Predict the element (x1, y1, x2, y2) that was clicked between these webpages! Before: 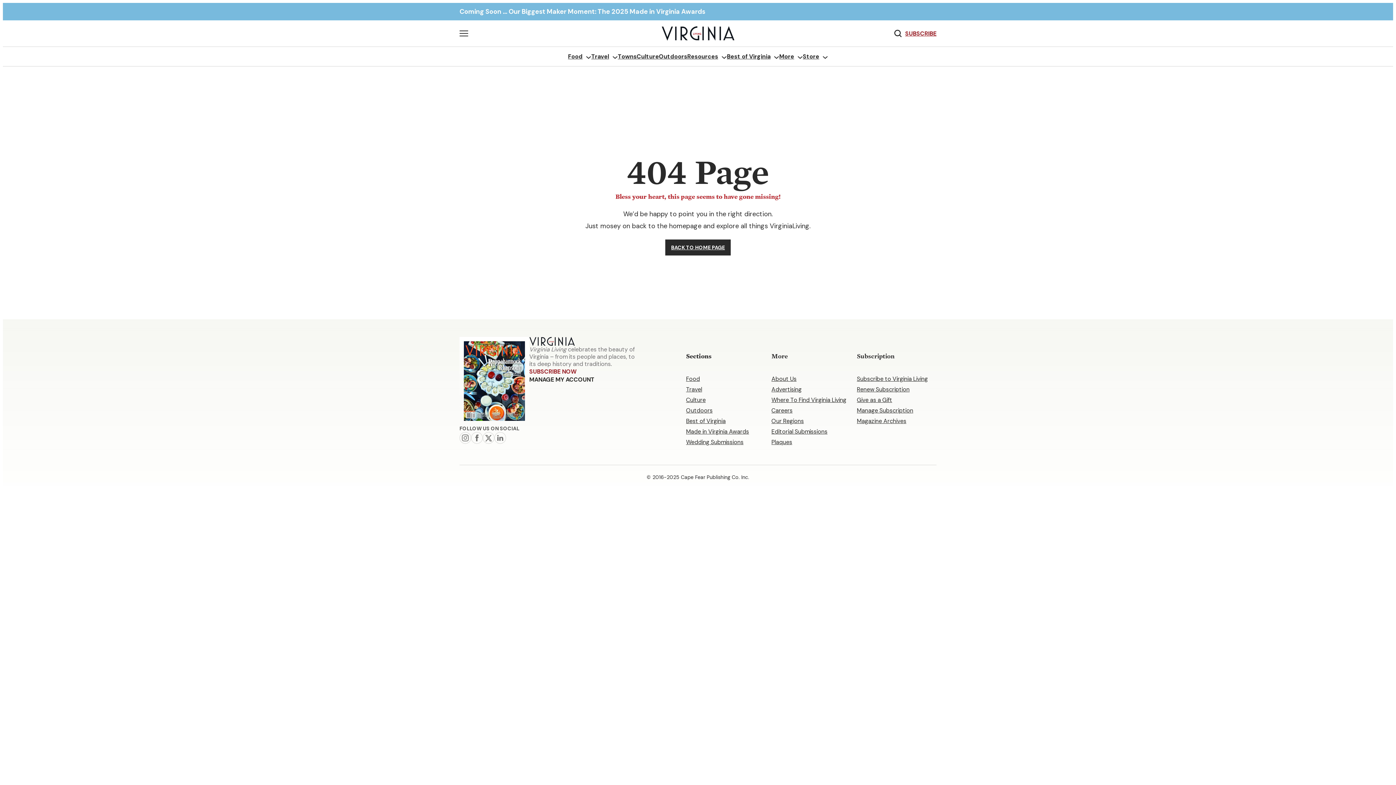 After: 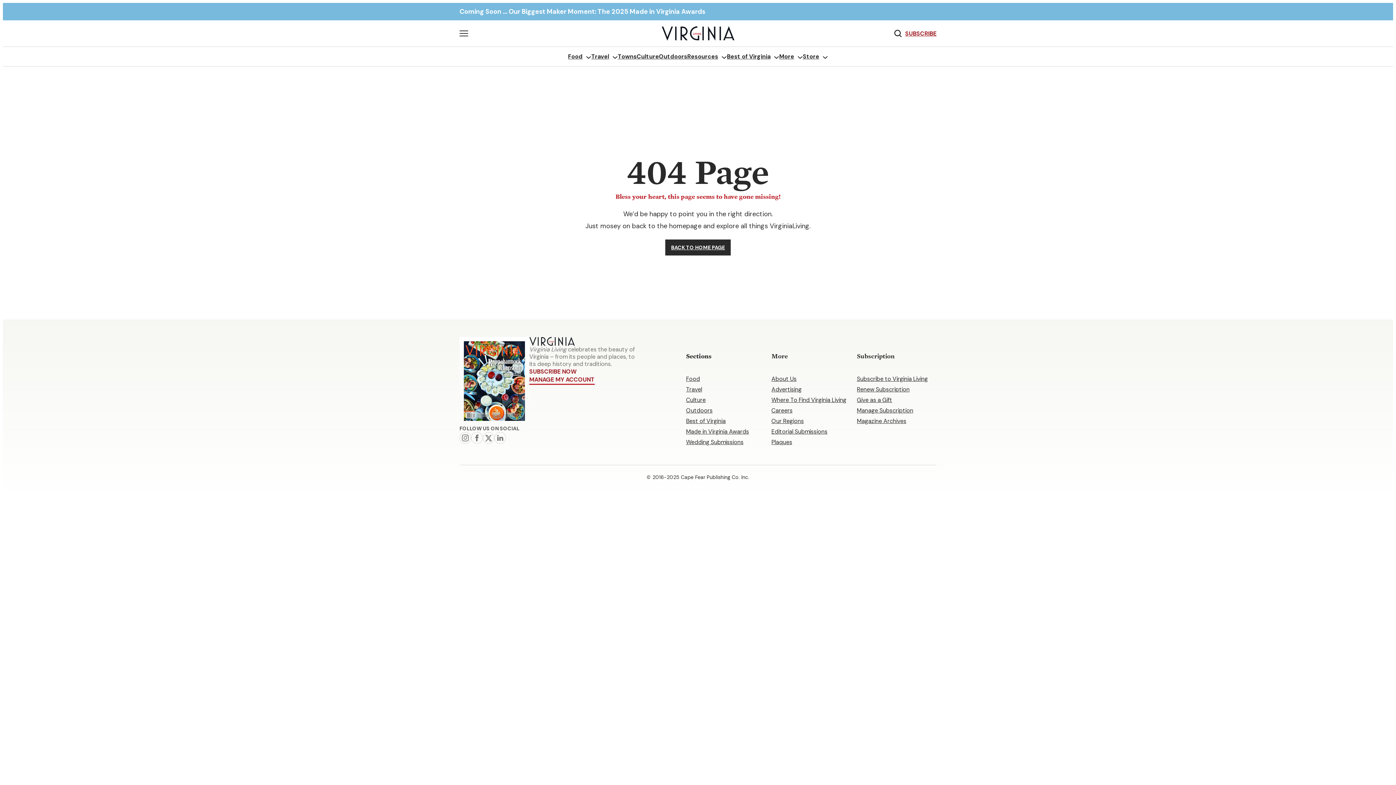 Action: bbox: (529, 375, 594, 384) label: MANAGE MY ACCOUNT